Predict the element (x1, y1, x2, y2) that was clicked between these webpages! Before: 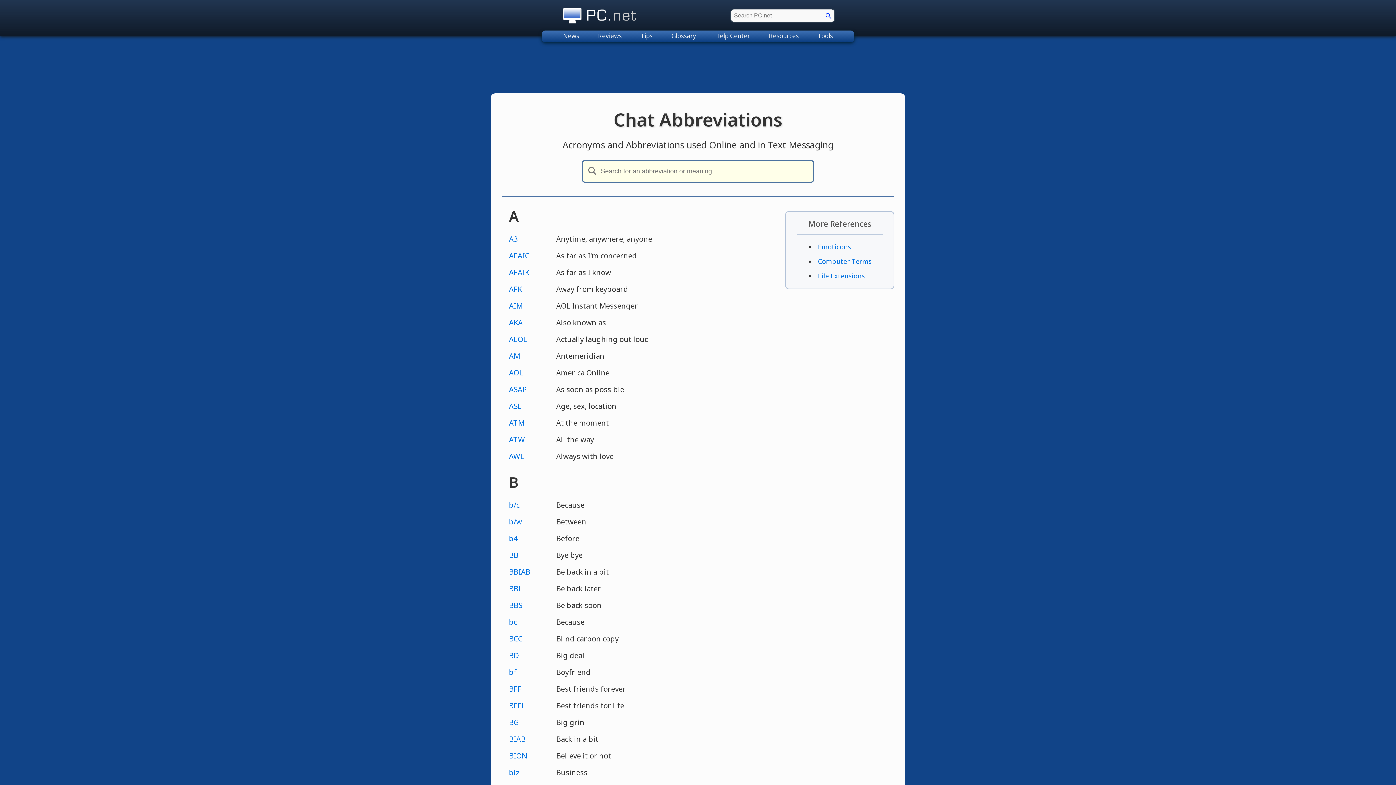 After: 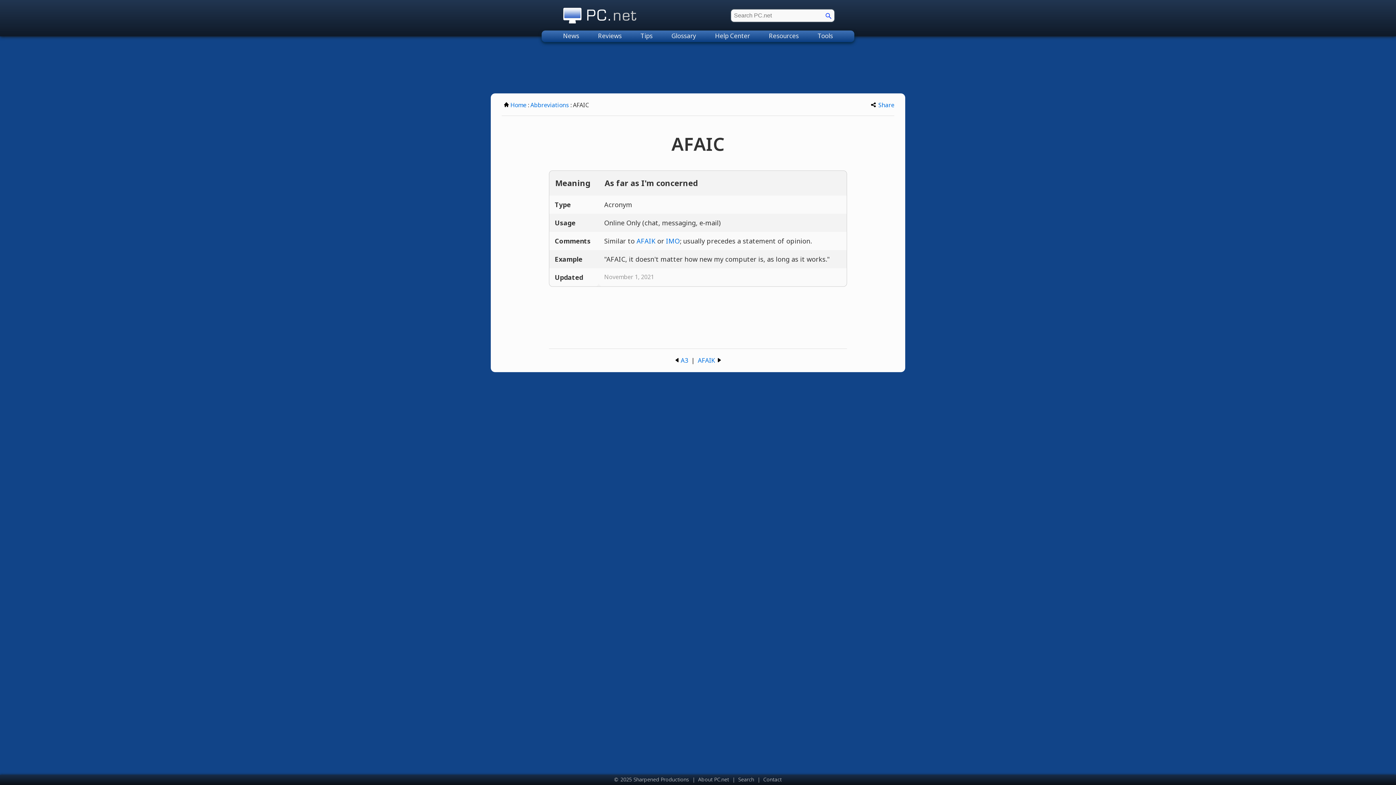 Action: bbox: (509, 250, 529, 260) label: AFAIC